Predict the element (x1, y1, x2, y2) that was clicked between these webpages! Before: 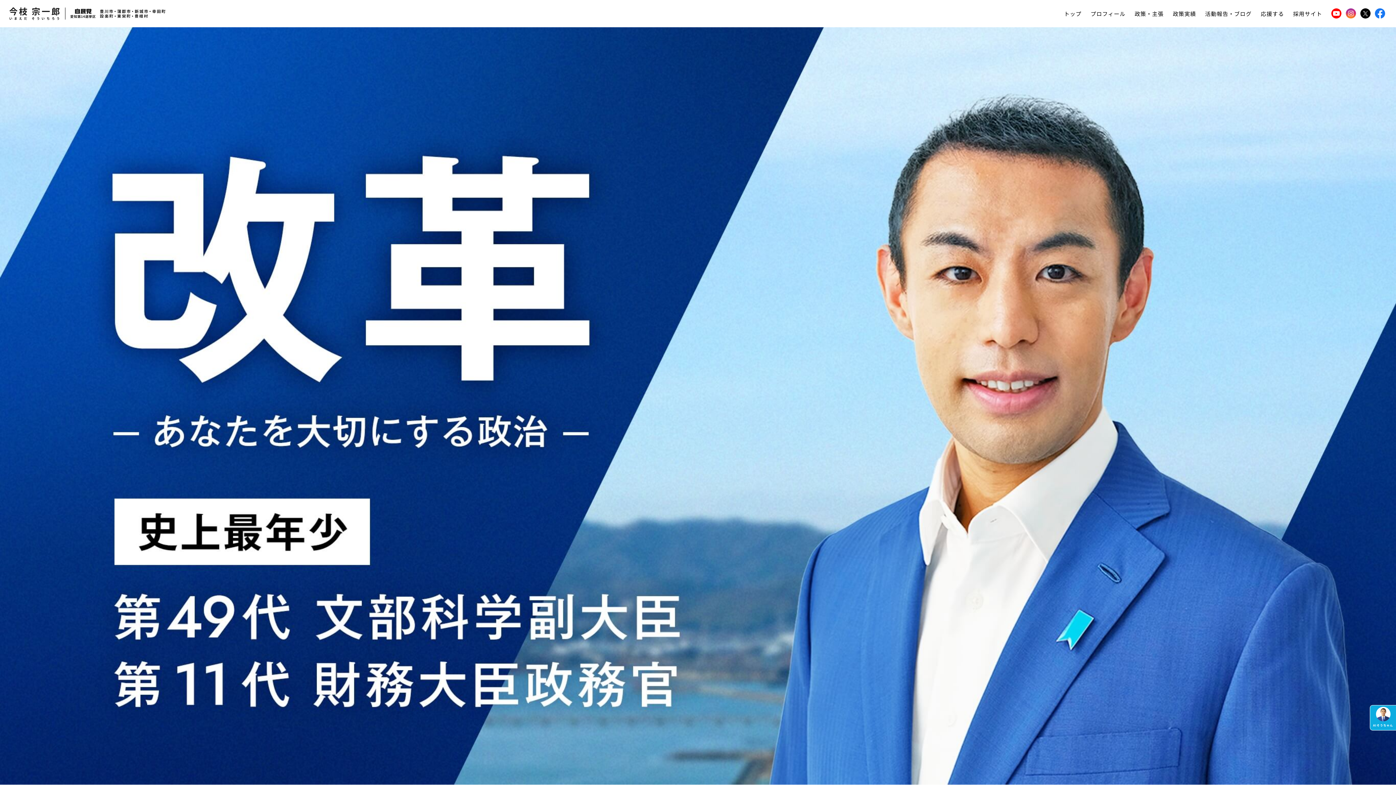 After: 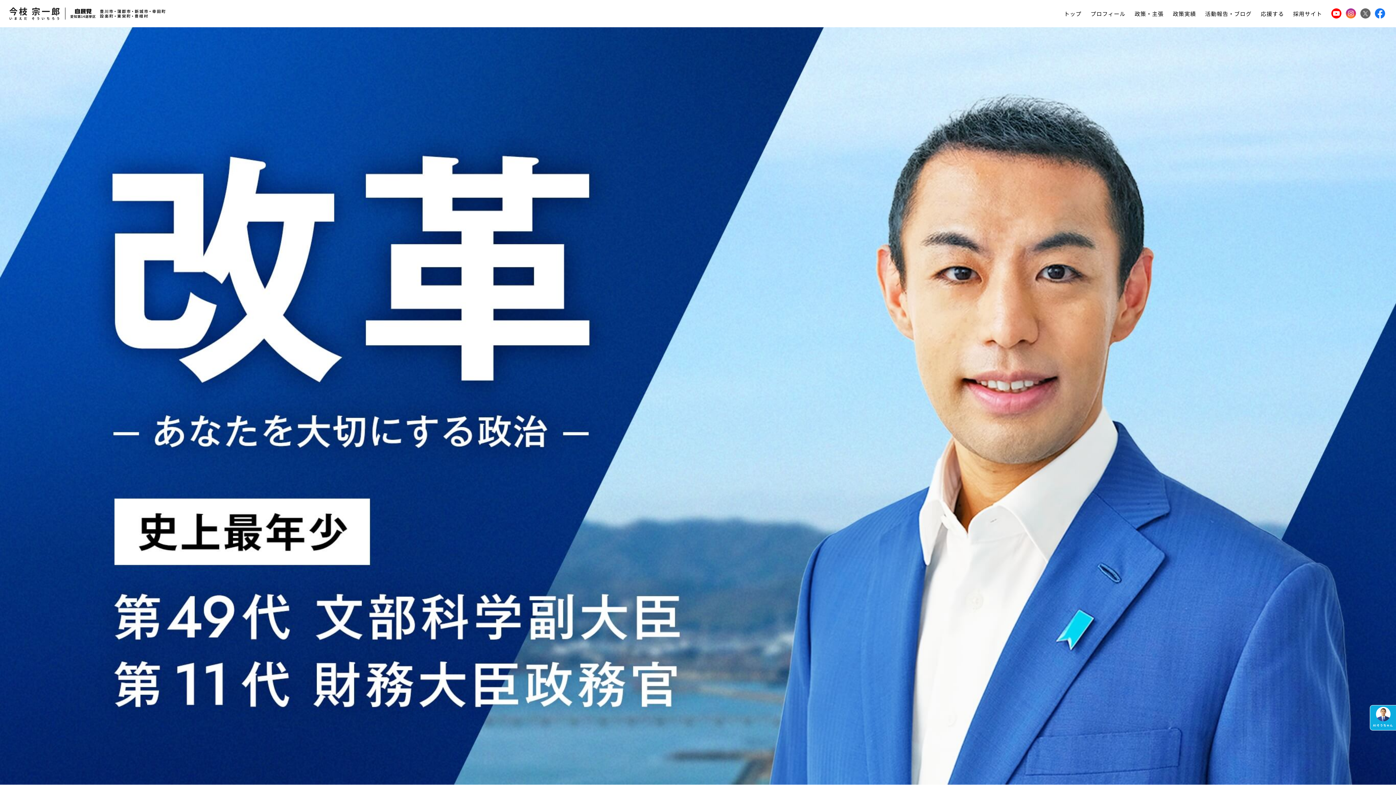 Action: bbox: (1360, 11, 1370, 18)